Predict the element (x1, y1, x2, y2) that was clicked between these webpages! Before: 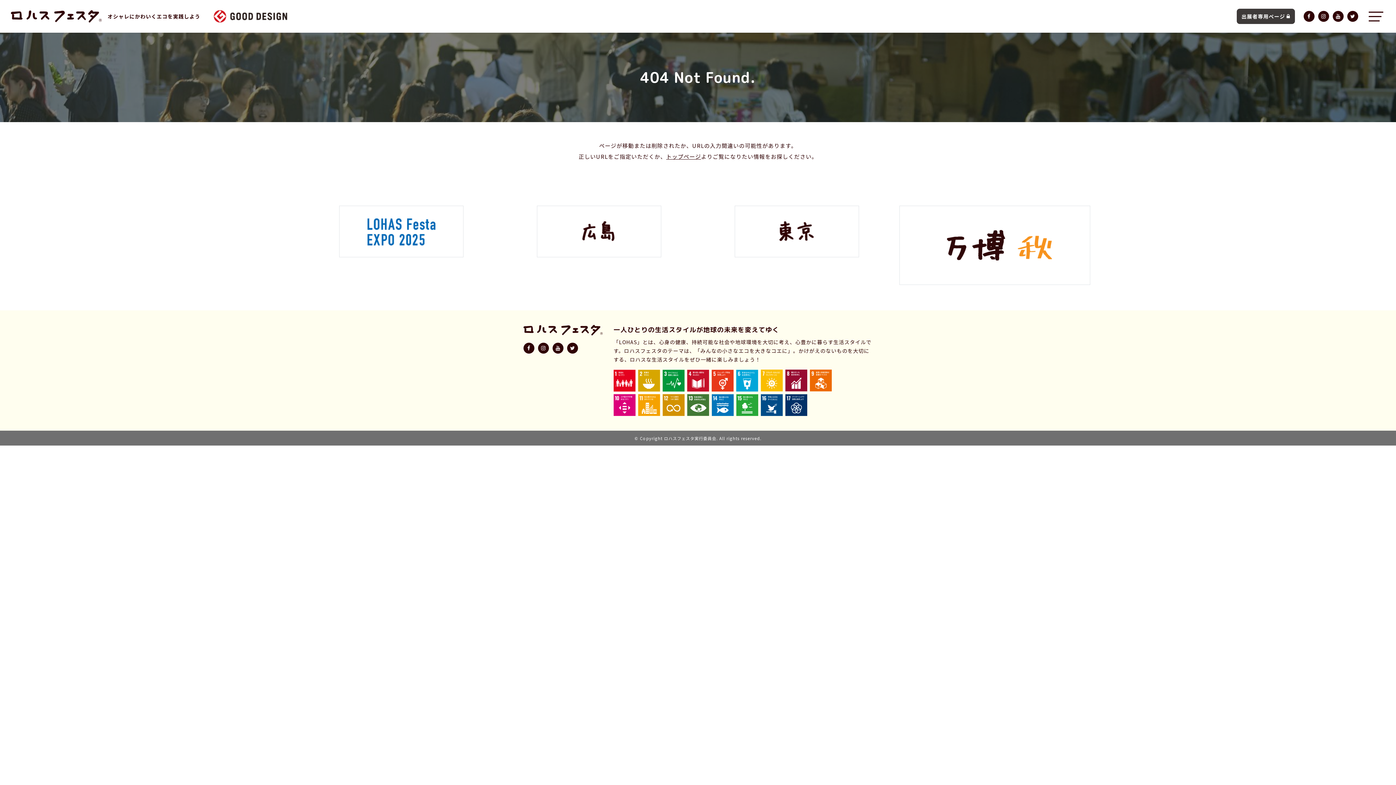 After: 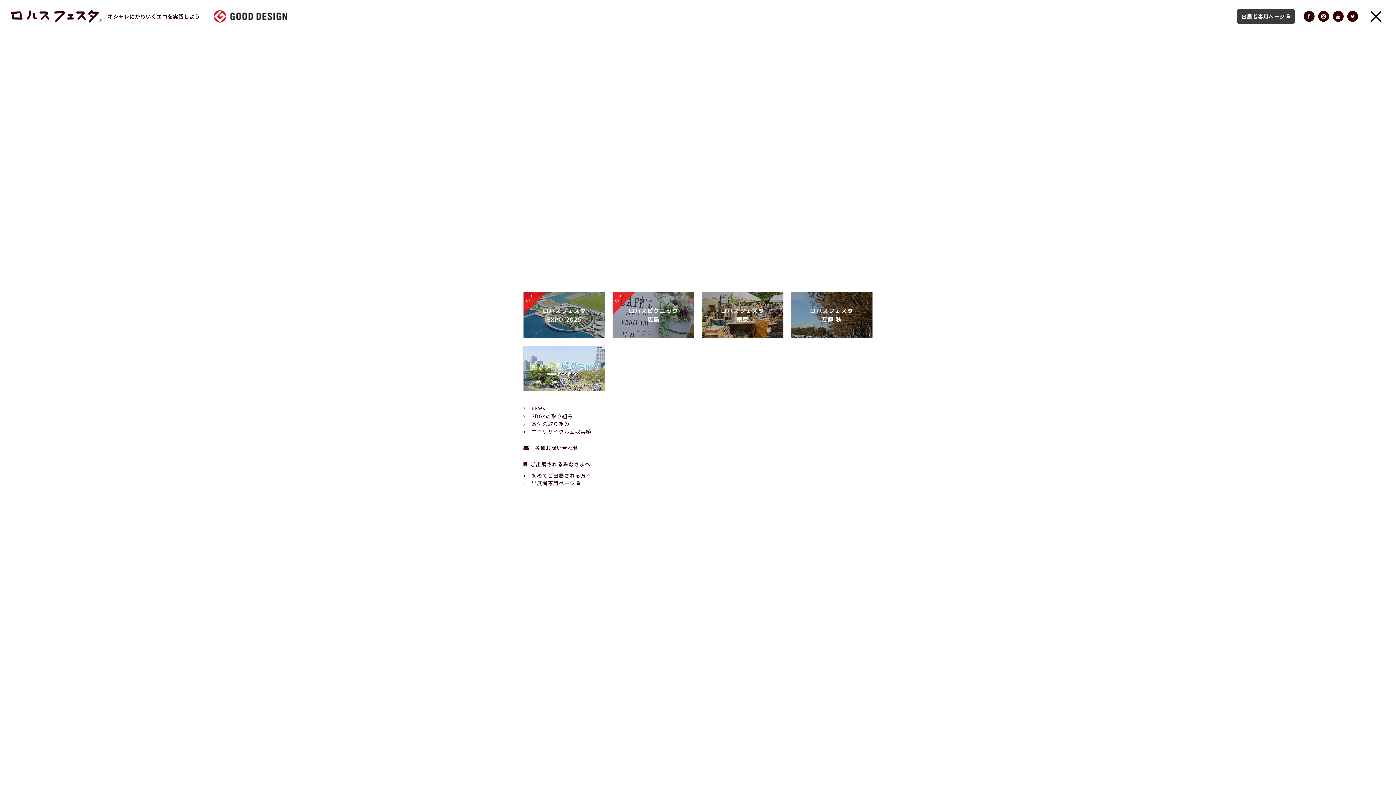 Action: bbox: (1367, 7, 1385, 25)